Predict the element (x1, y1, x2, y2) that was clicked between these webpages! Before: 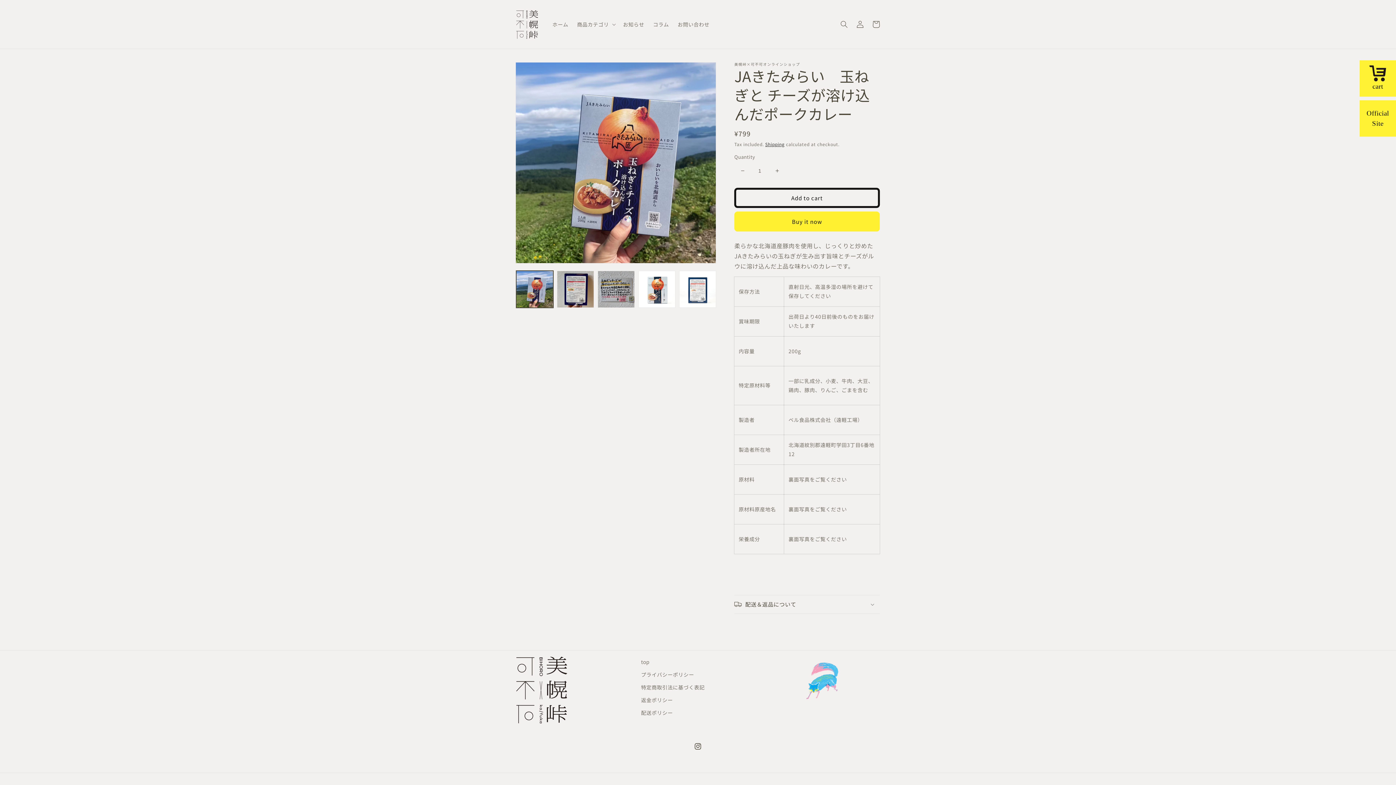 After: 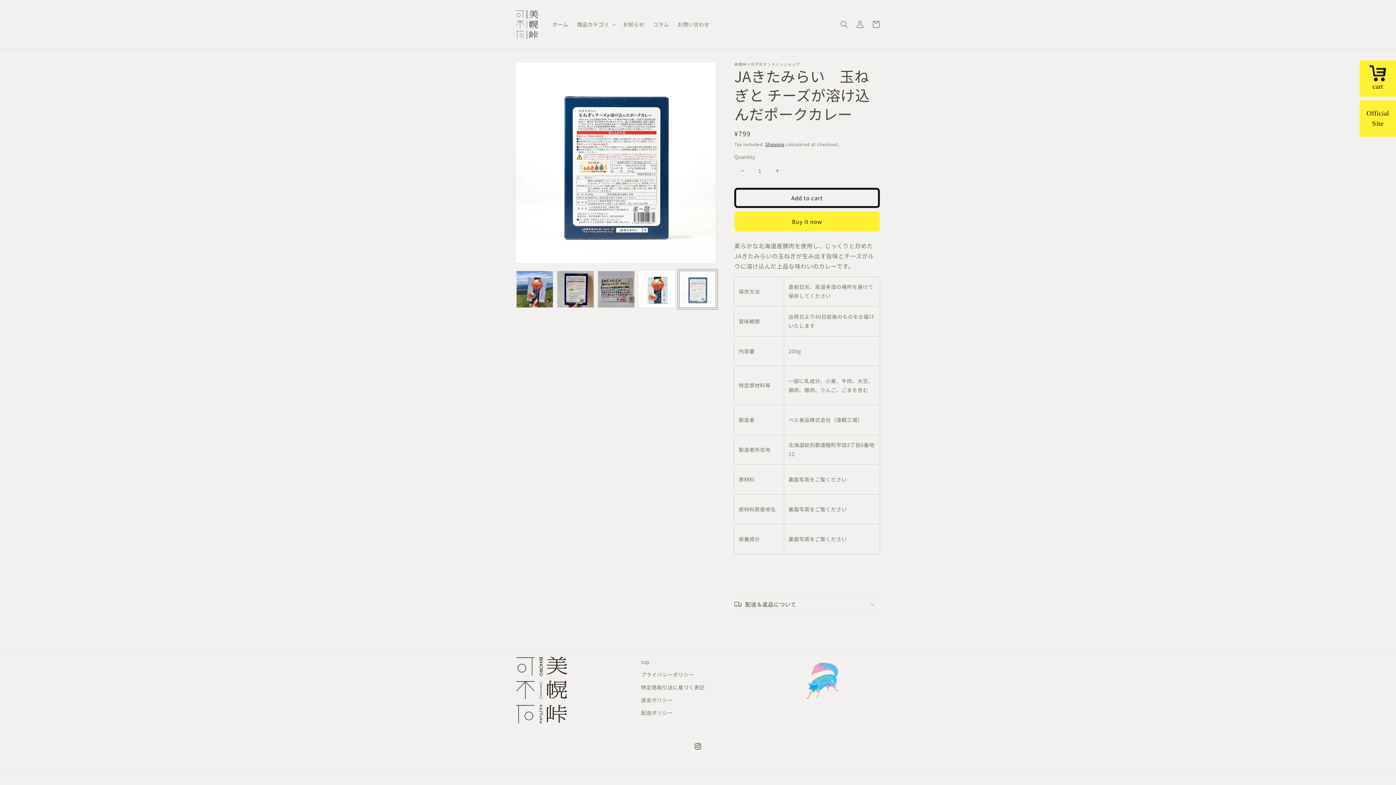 Action: bbox: (679, 270, 716, 308) label: Load image 5 in gallery view